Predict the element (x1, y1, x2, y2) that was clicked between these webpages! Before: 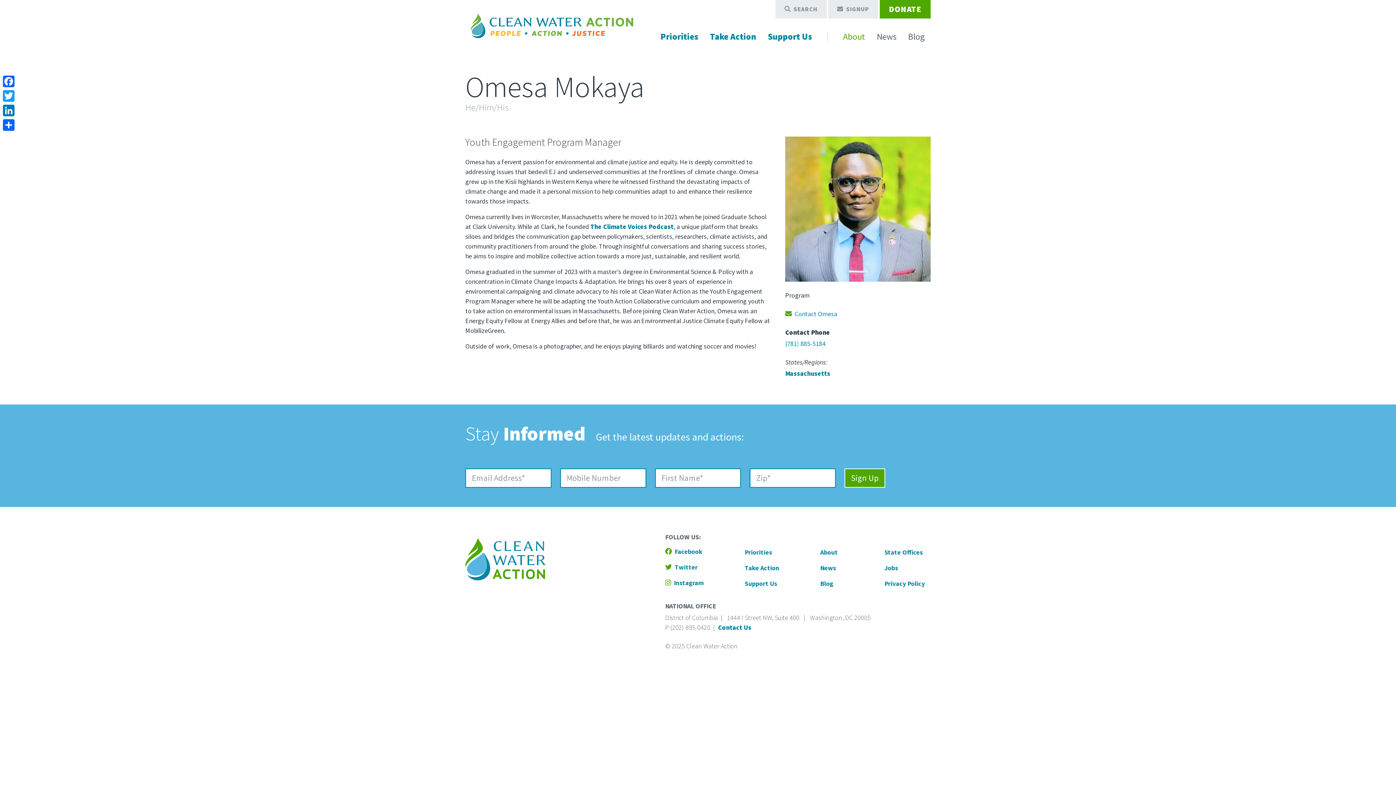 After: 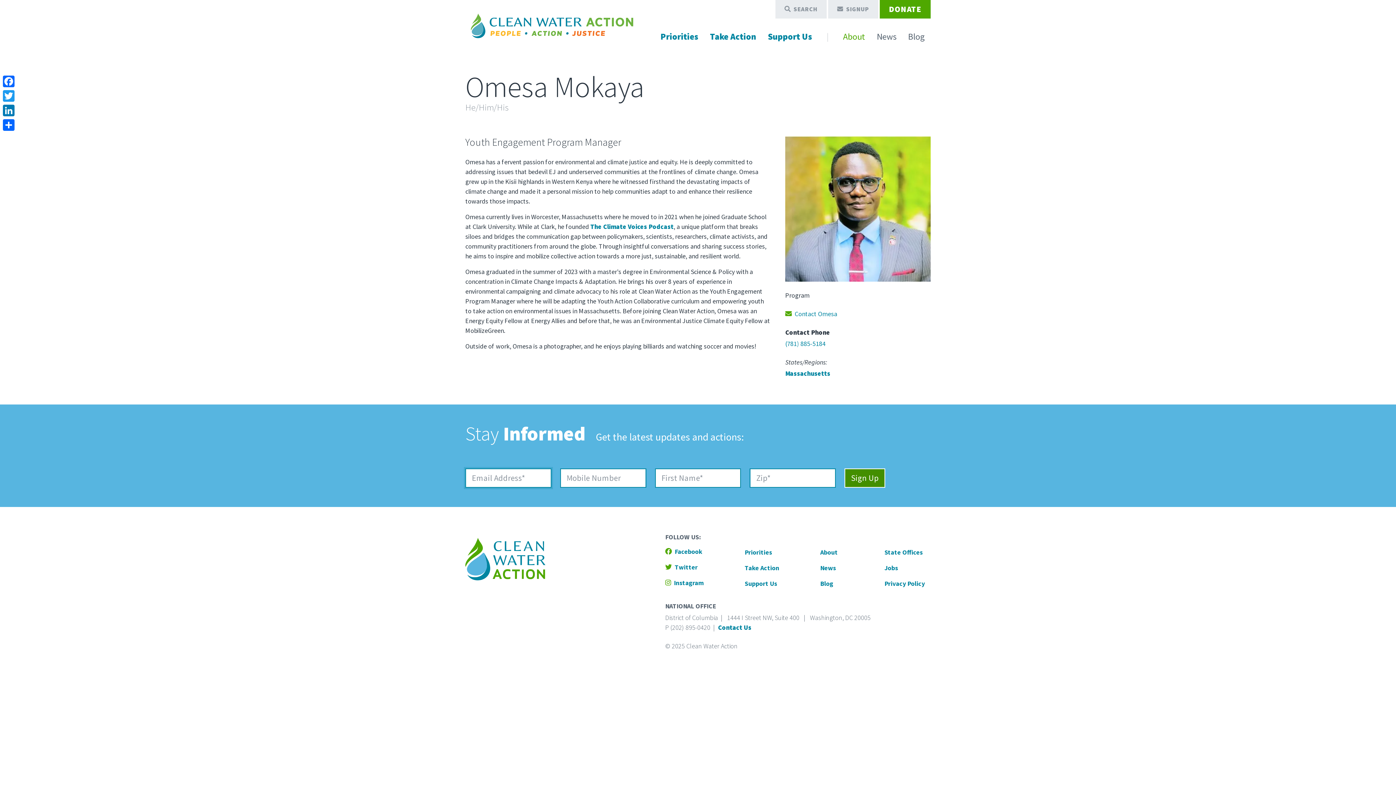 Action: label: Sign Up bbox: (844, 468, 885, 488)